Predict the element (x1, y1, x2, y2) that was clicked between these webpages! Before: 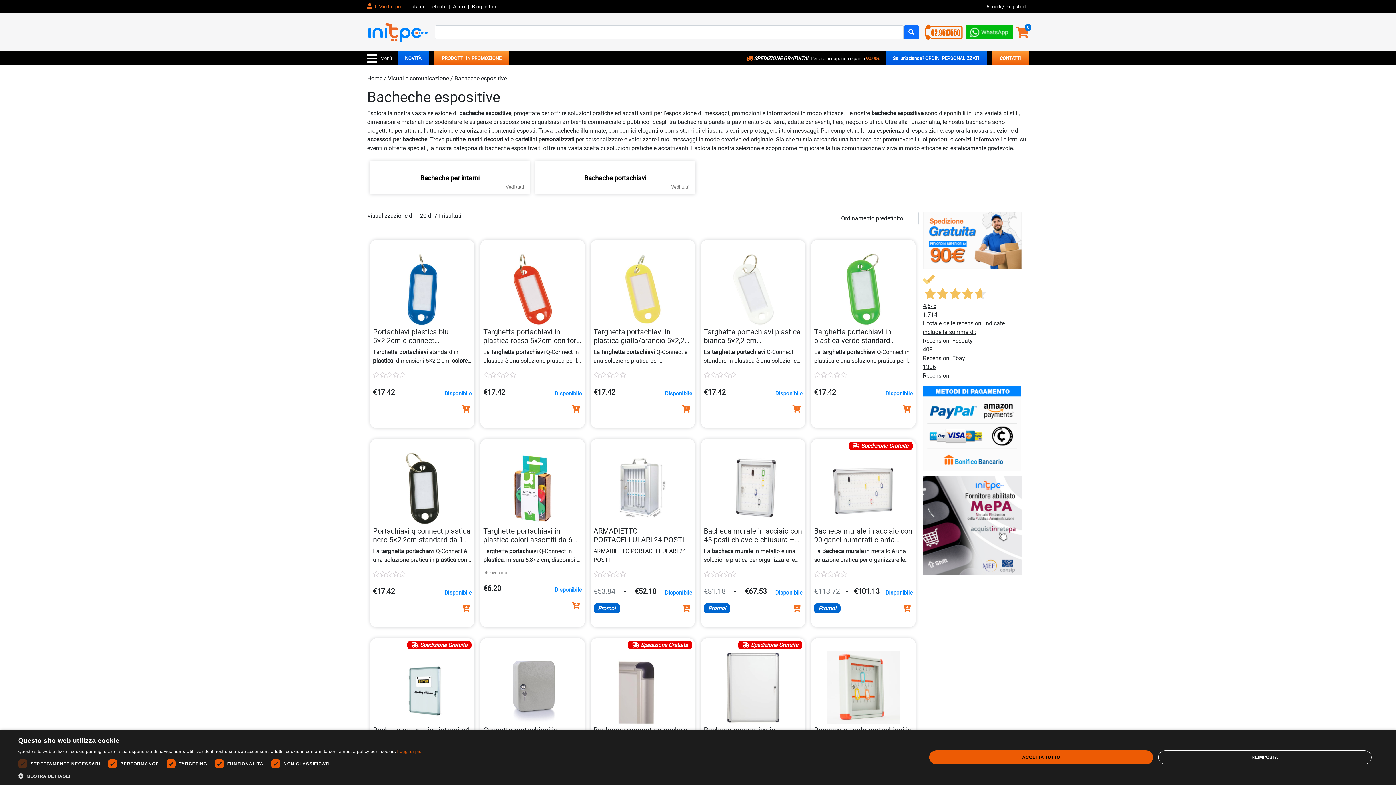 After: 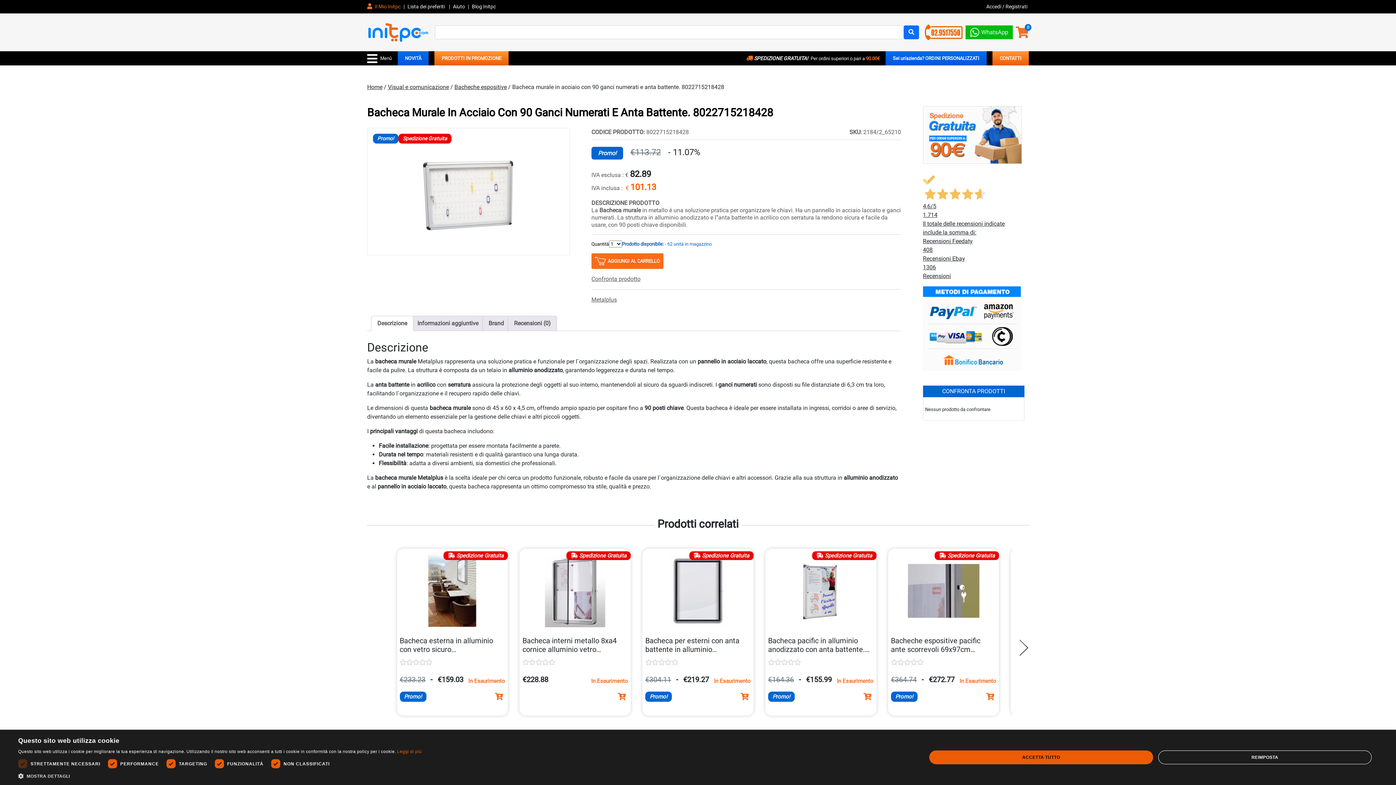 Action: label: Bacheca murale in acciaio con 90 ganci numerati e anta battente. 8022715218428

La Bacheca murale in metallo è una soluzione pratica per organizzare le chiavi. Ha un pannello in acciaio laccato e ganci numerati. La struttura in alluminio anodizzato e l”anta battente in acrilico con serratura la rendono sicura e facile da usare, con 90 posti chiave disponibili.

    
€113.72
-
€101.13
Disponibile
Promo! bbox: (814, 445, 912, 621)